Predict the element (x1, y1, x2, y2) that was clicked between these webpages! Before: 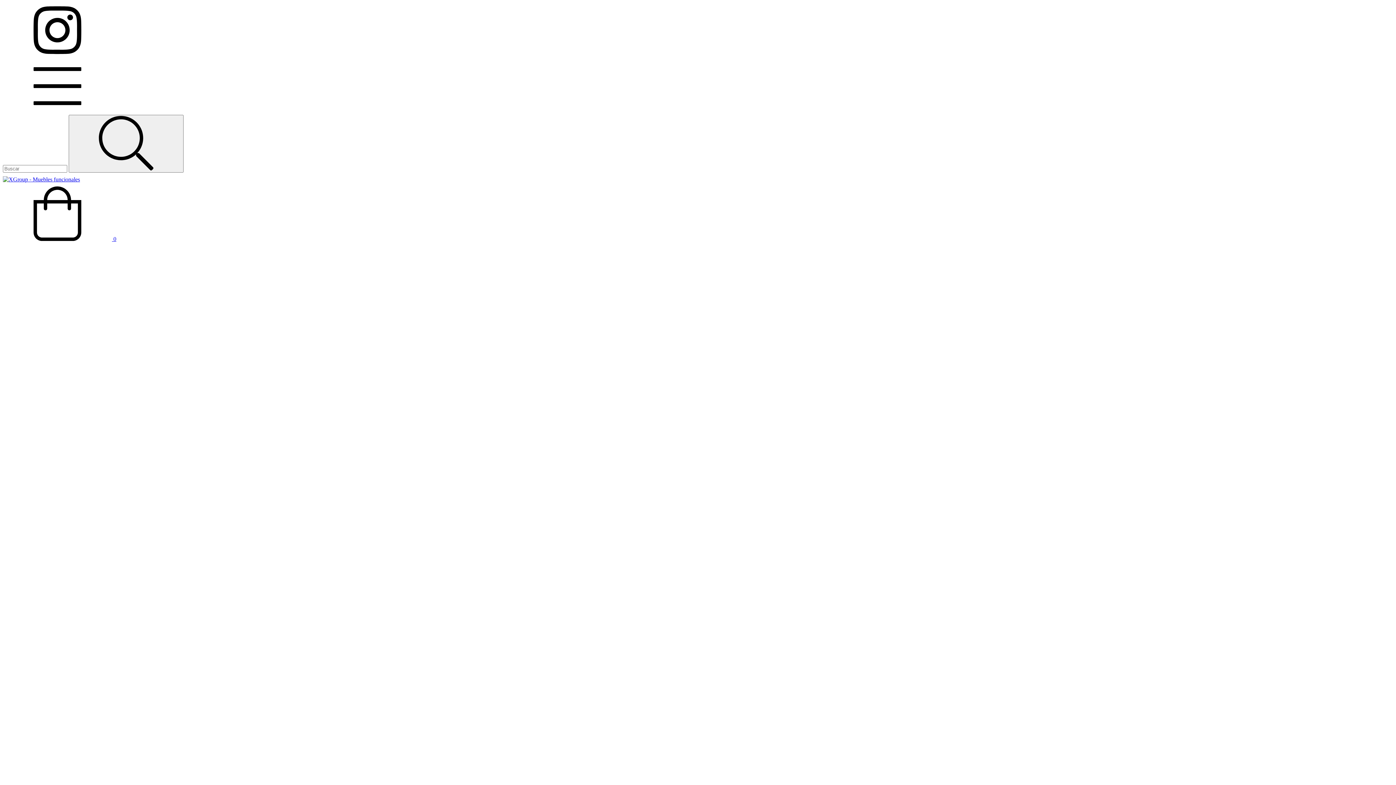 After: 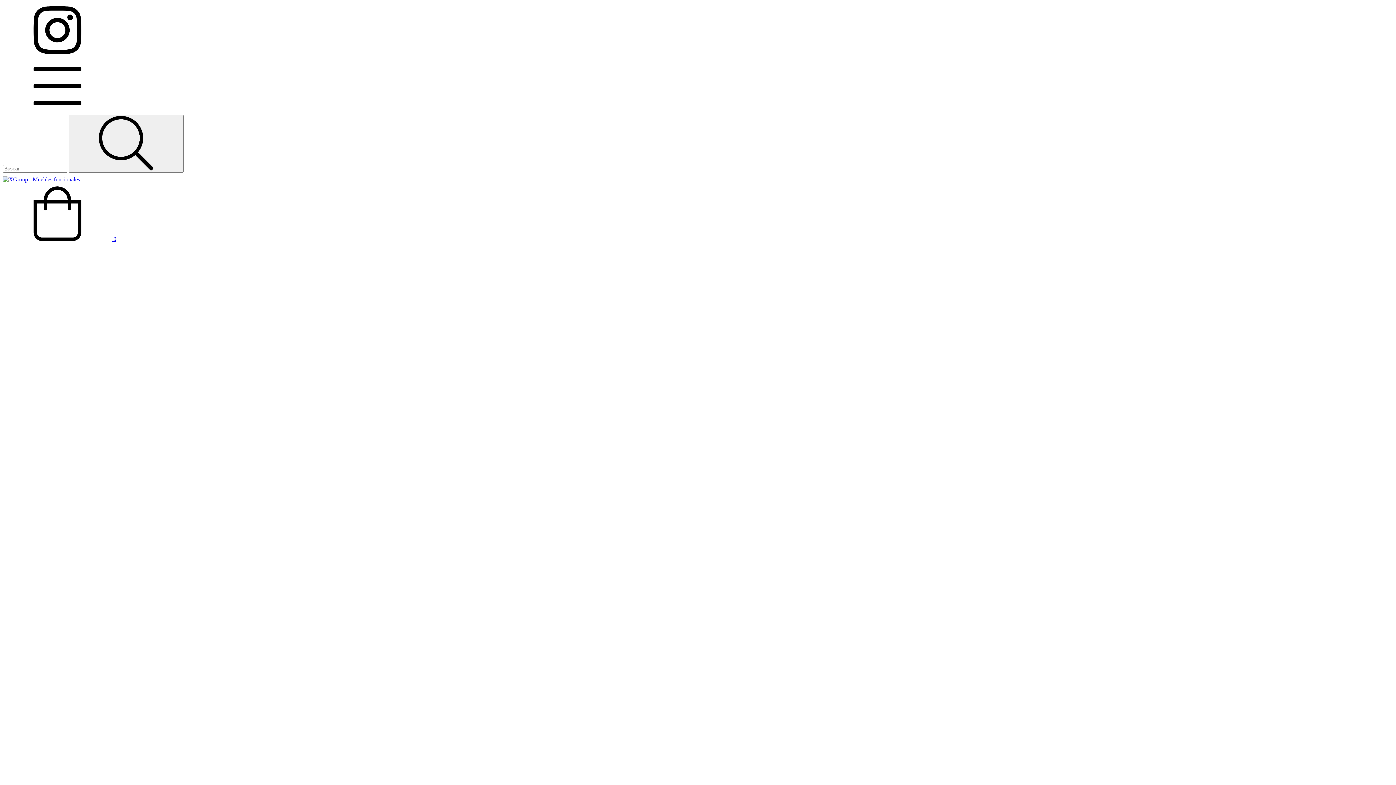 Action: bbox: (2, 108, 112, 114) label: Menú